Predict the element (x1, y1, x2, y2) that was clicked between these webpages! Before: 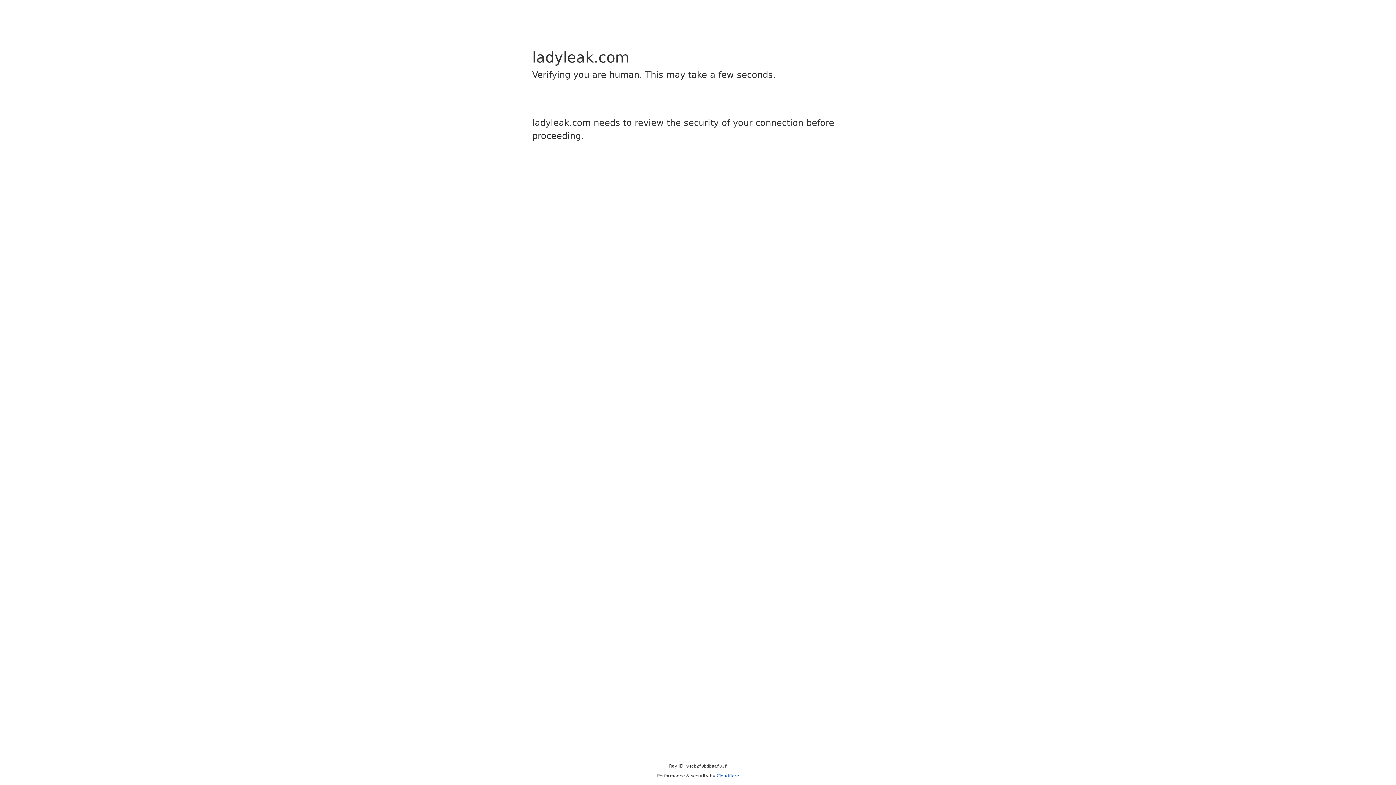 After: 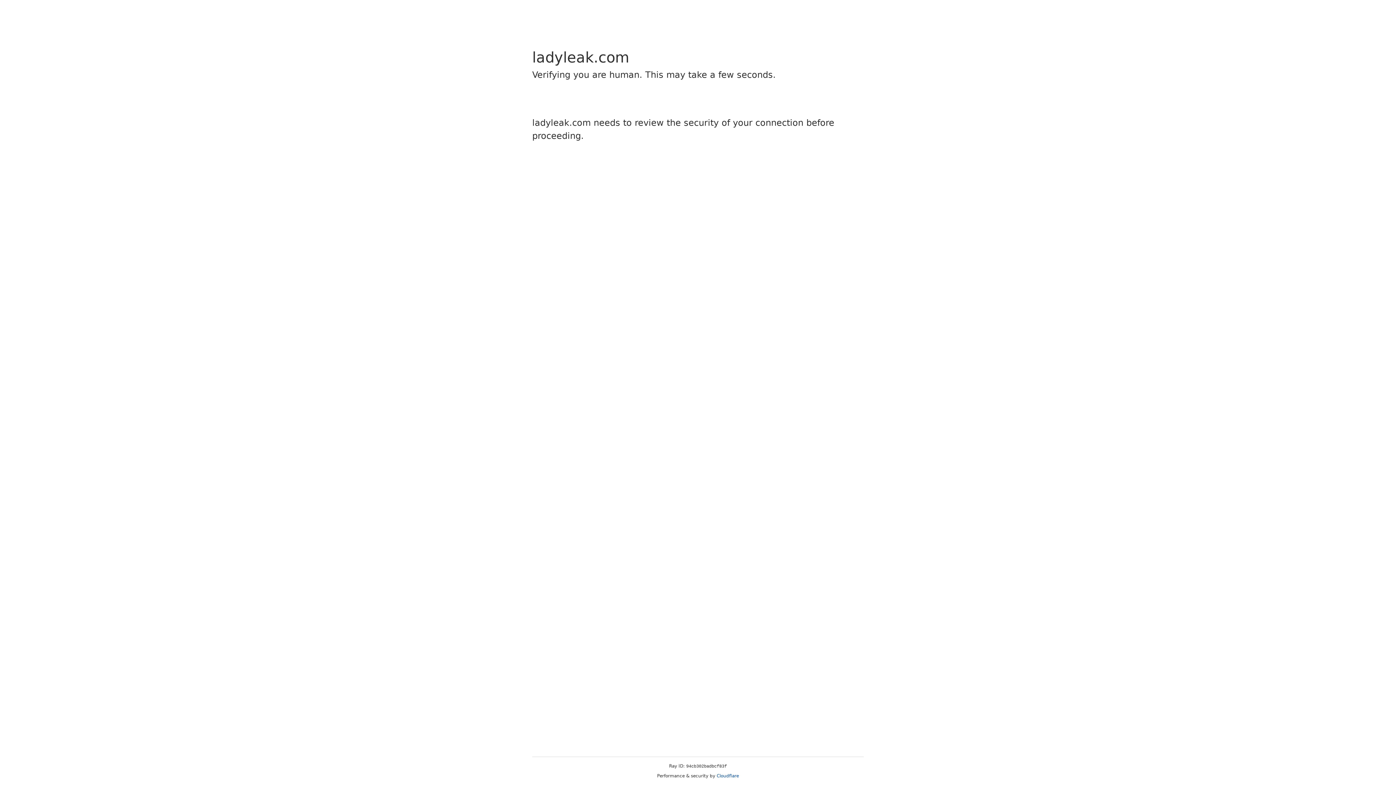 Action: bbox: (716, 773, 739, 778) label: Cloudflare